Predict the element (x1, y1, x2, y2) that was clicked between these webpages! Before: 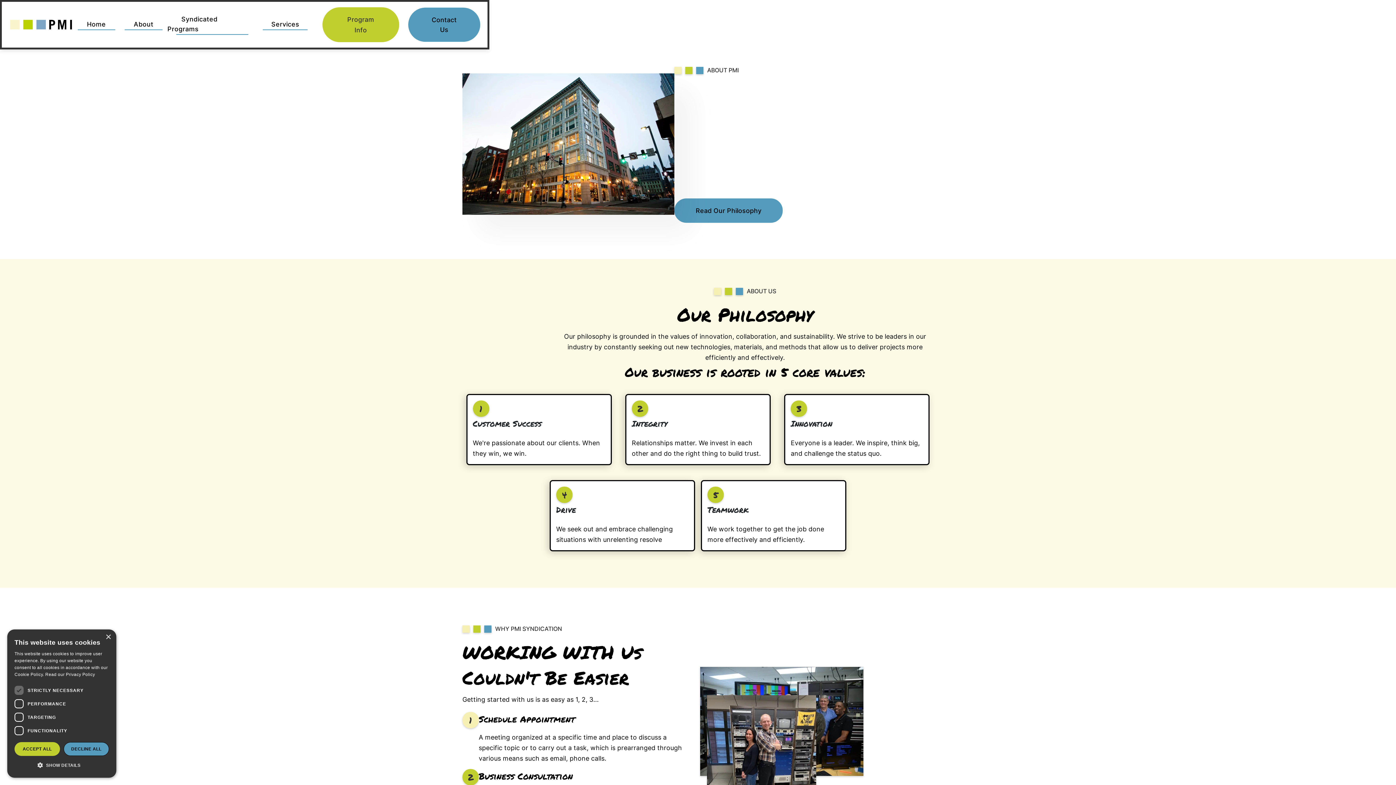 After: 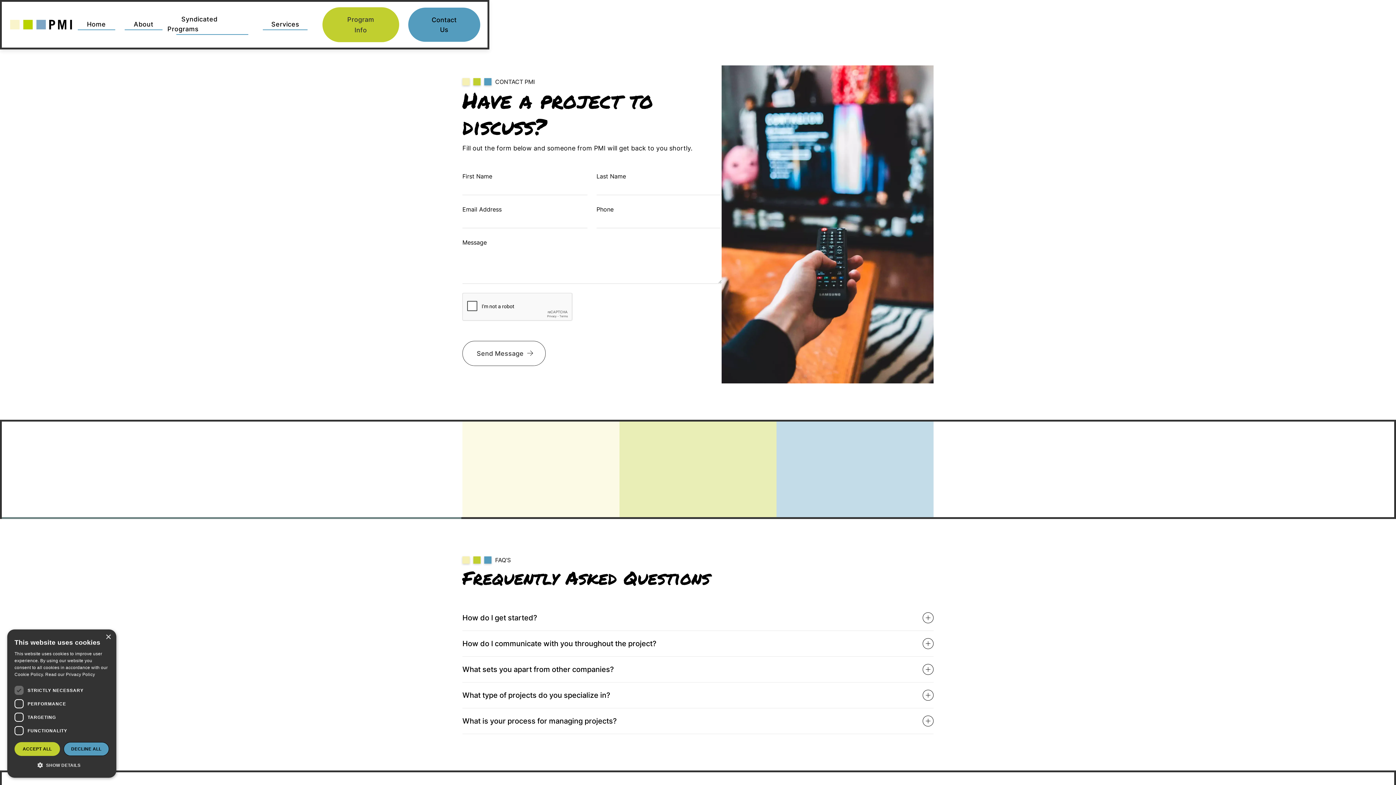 Action: label: Contact Us bbox: (408, 7, 480, 41)